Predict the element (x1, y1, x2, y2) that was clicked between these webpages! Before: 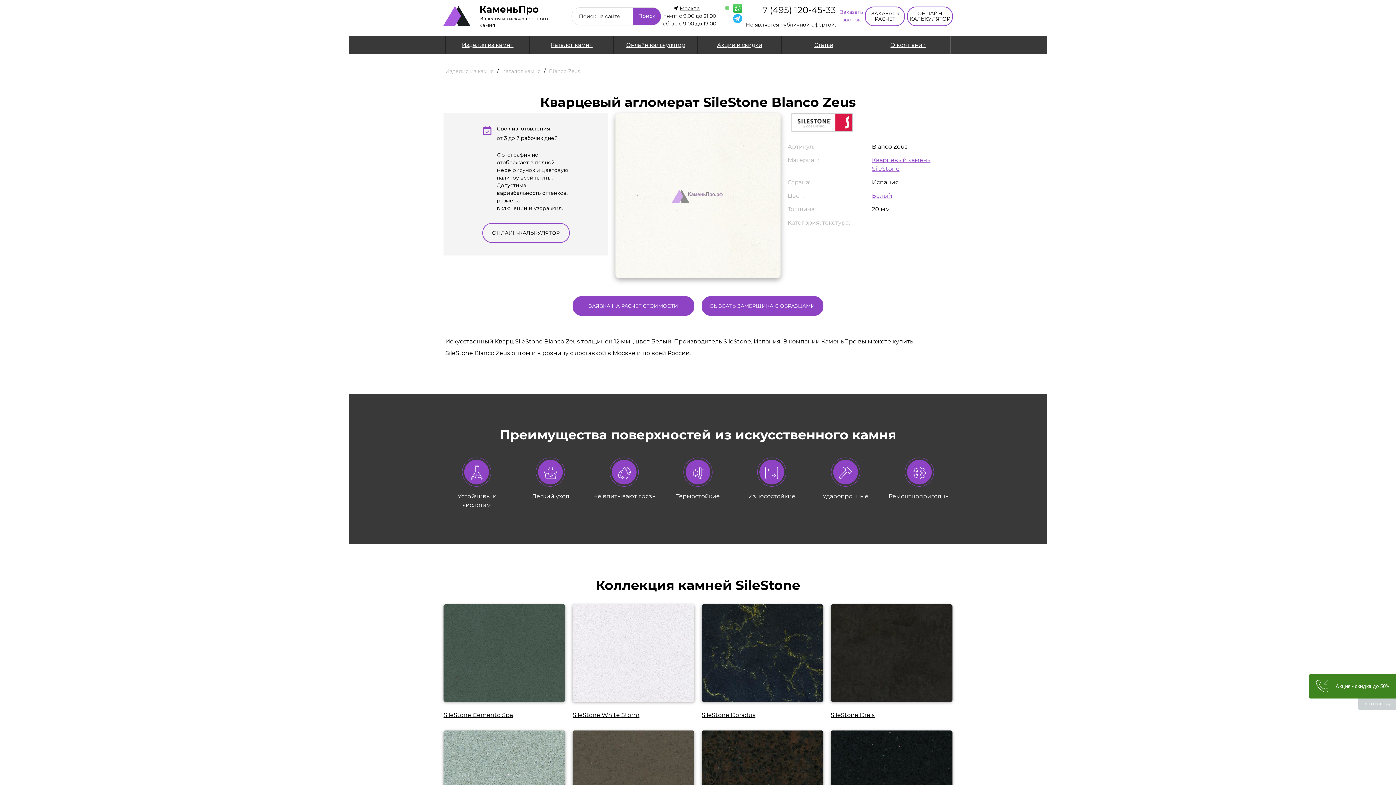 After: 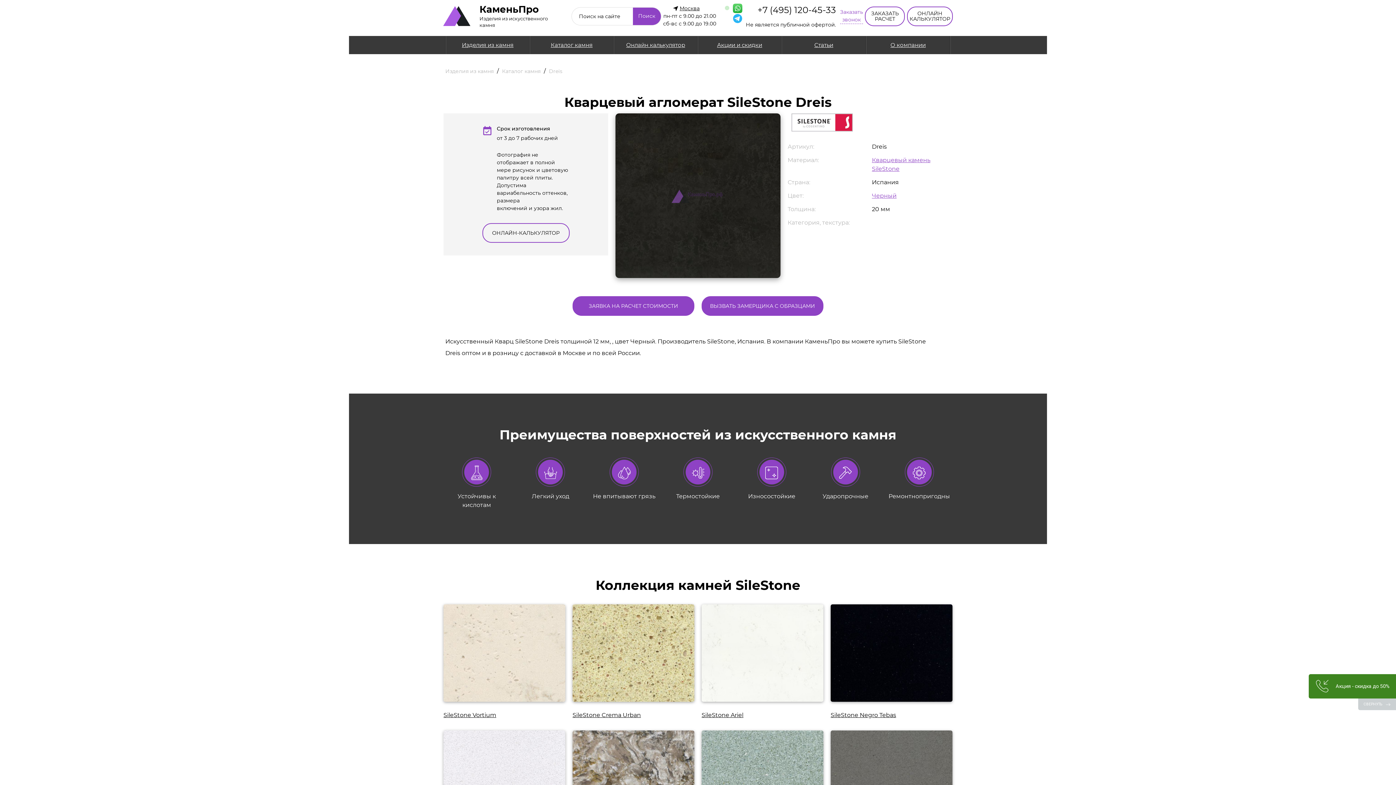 Action: bbox: (830, 712, 874, 719) label: SileStone Dreis